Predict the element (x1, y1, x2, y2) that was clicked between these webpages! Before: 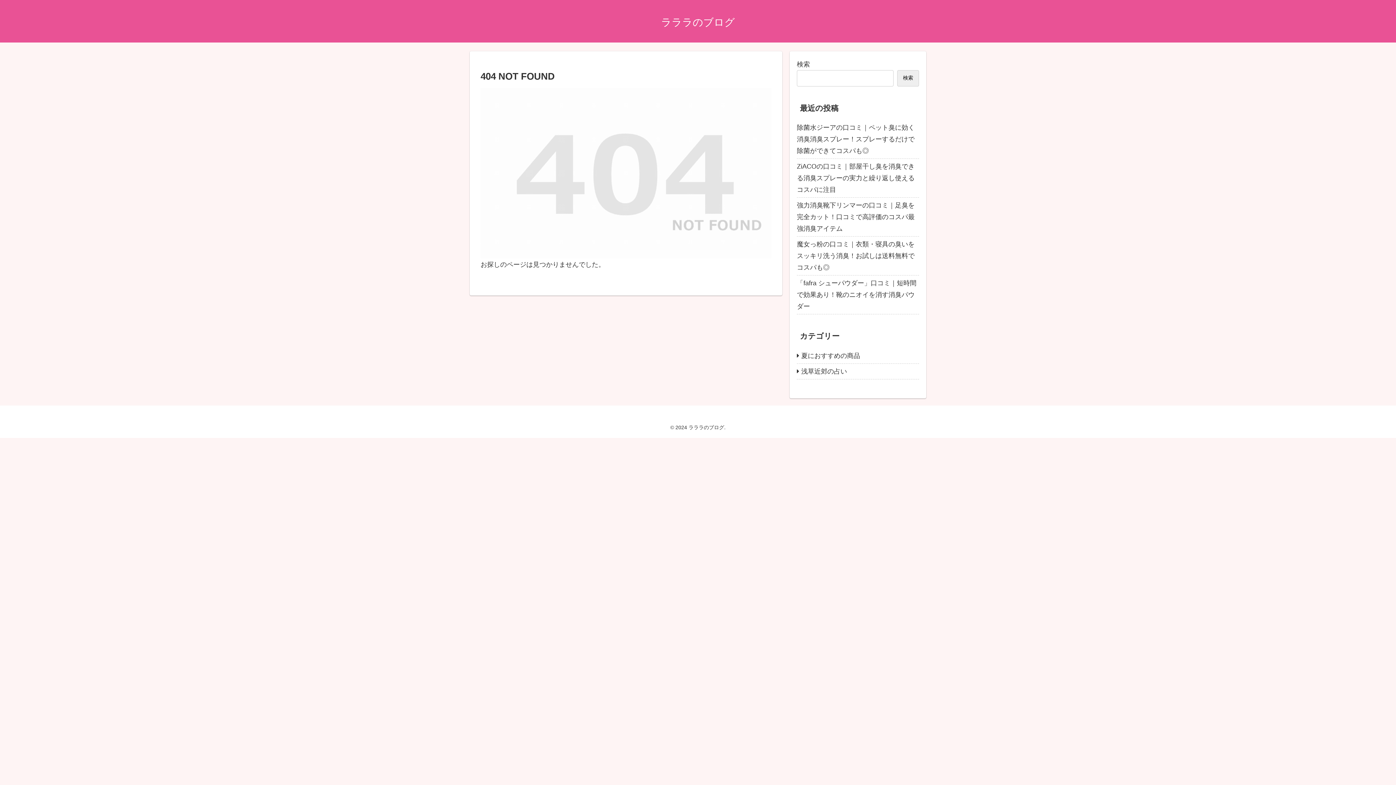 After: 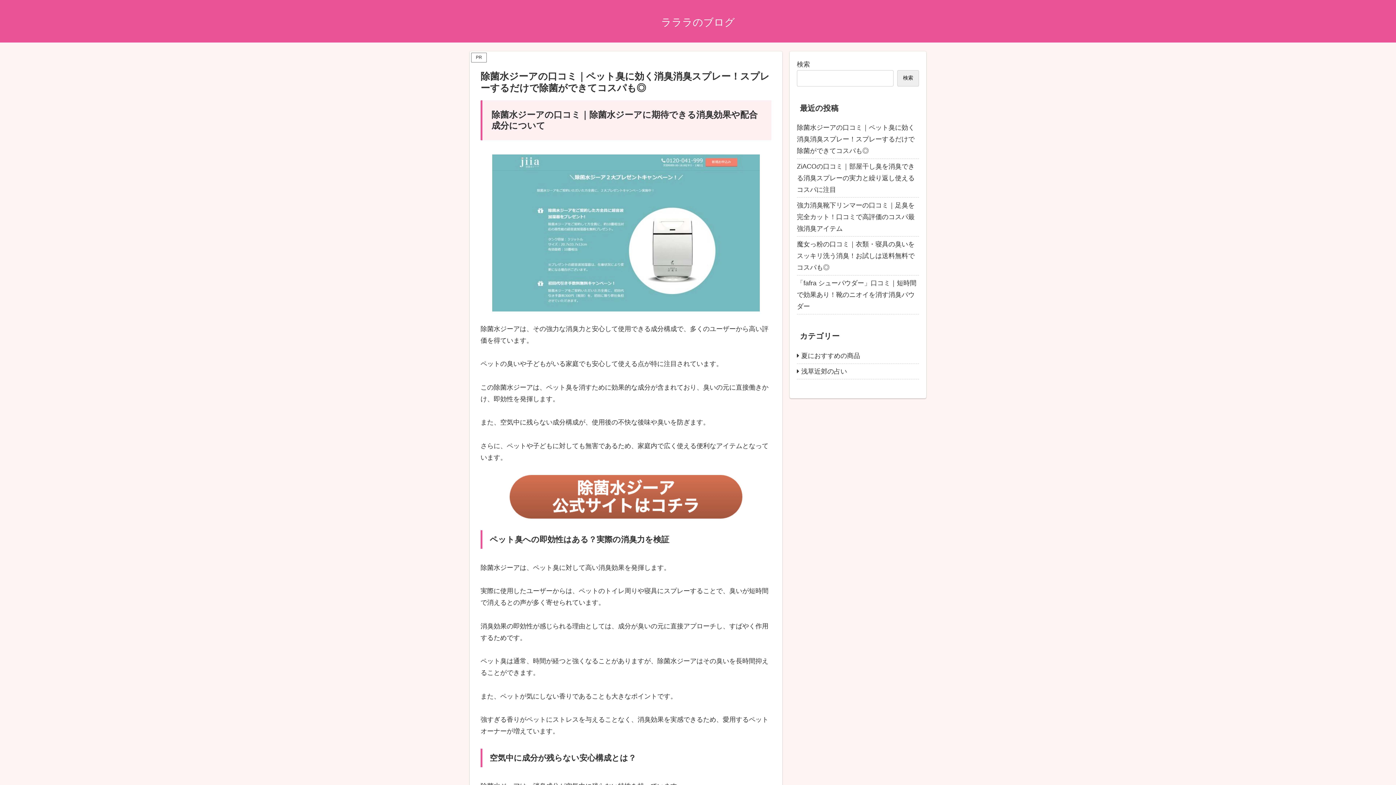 Action: label: 除菌水ジーアの口コミ｜ペット臭に効く消臭消臭スプレー！スプレーするだけで除菌ができてコスパも◎ bbox: (797, 120, 919, 159)